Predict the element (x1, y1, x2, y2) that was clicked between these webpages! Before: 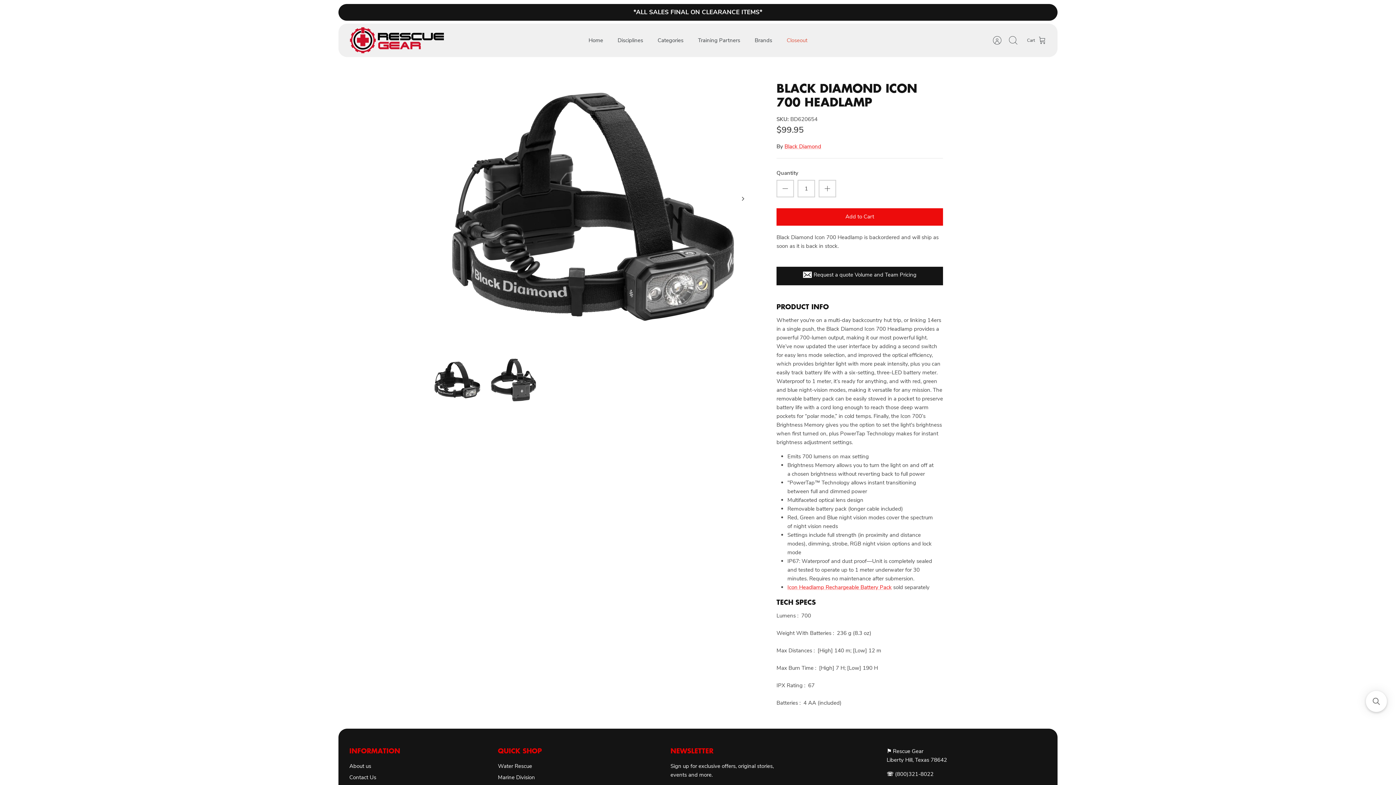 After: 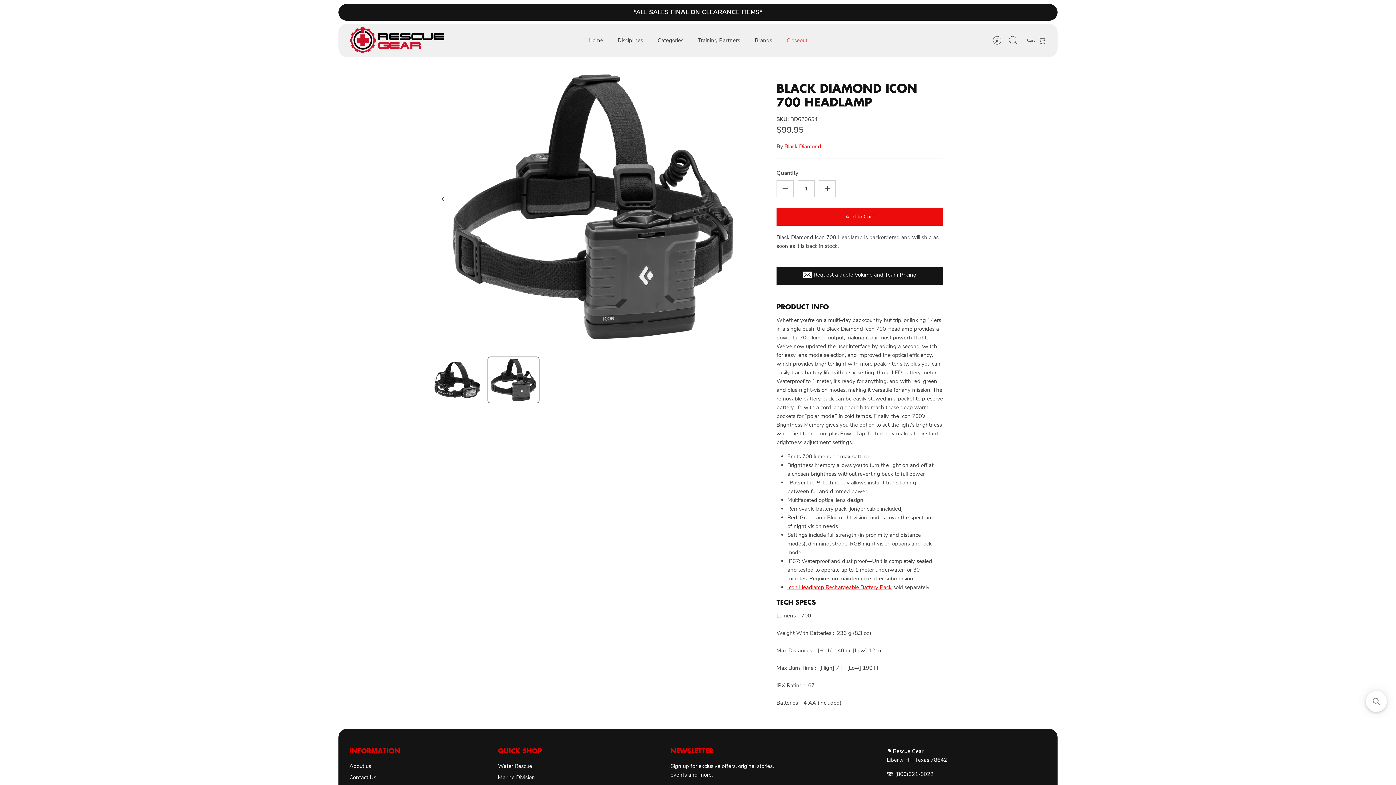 Action: bbox: (487, 356, 539, 403)